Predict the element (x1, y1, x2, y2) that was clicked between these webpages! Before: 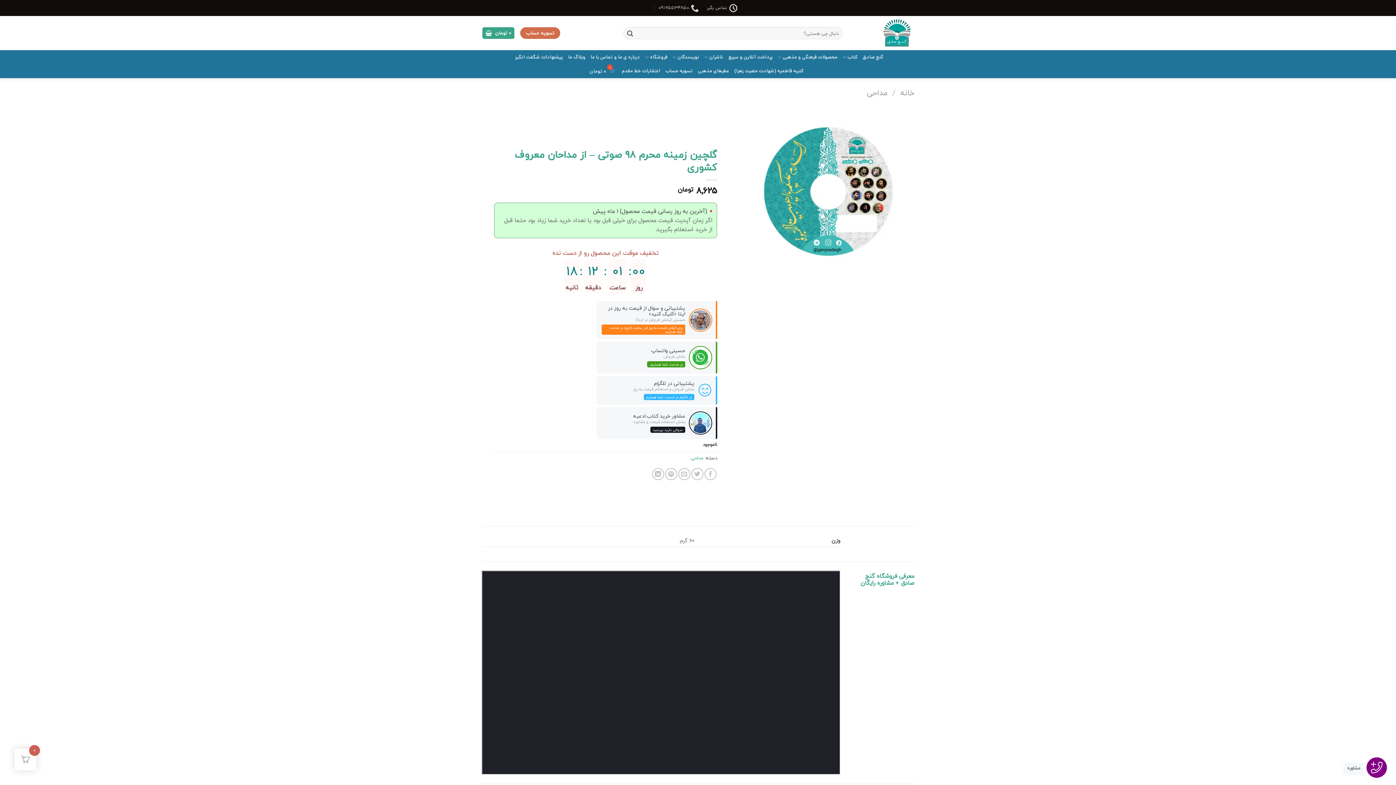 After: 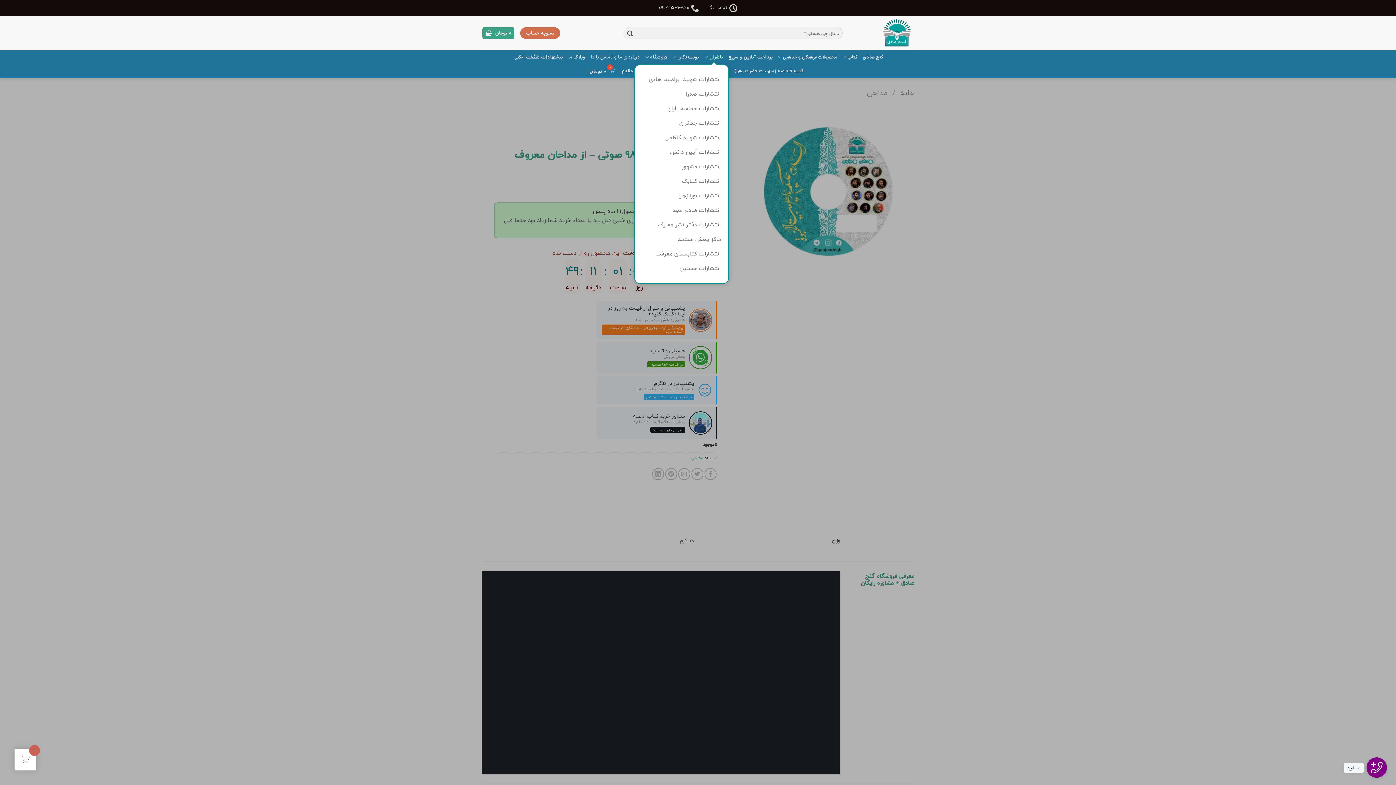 Action: label: ناشران bbox: (704, 50, 723, 64)